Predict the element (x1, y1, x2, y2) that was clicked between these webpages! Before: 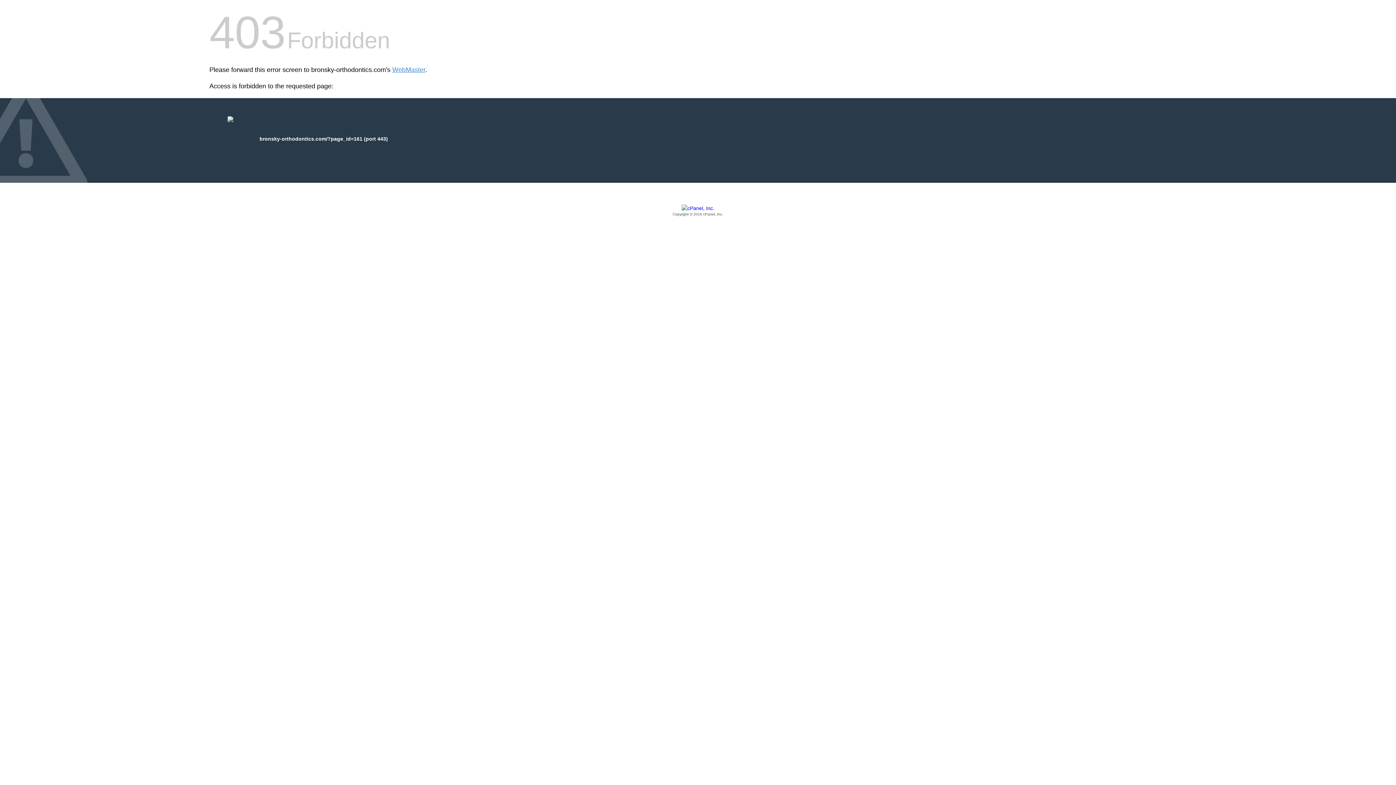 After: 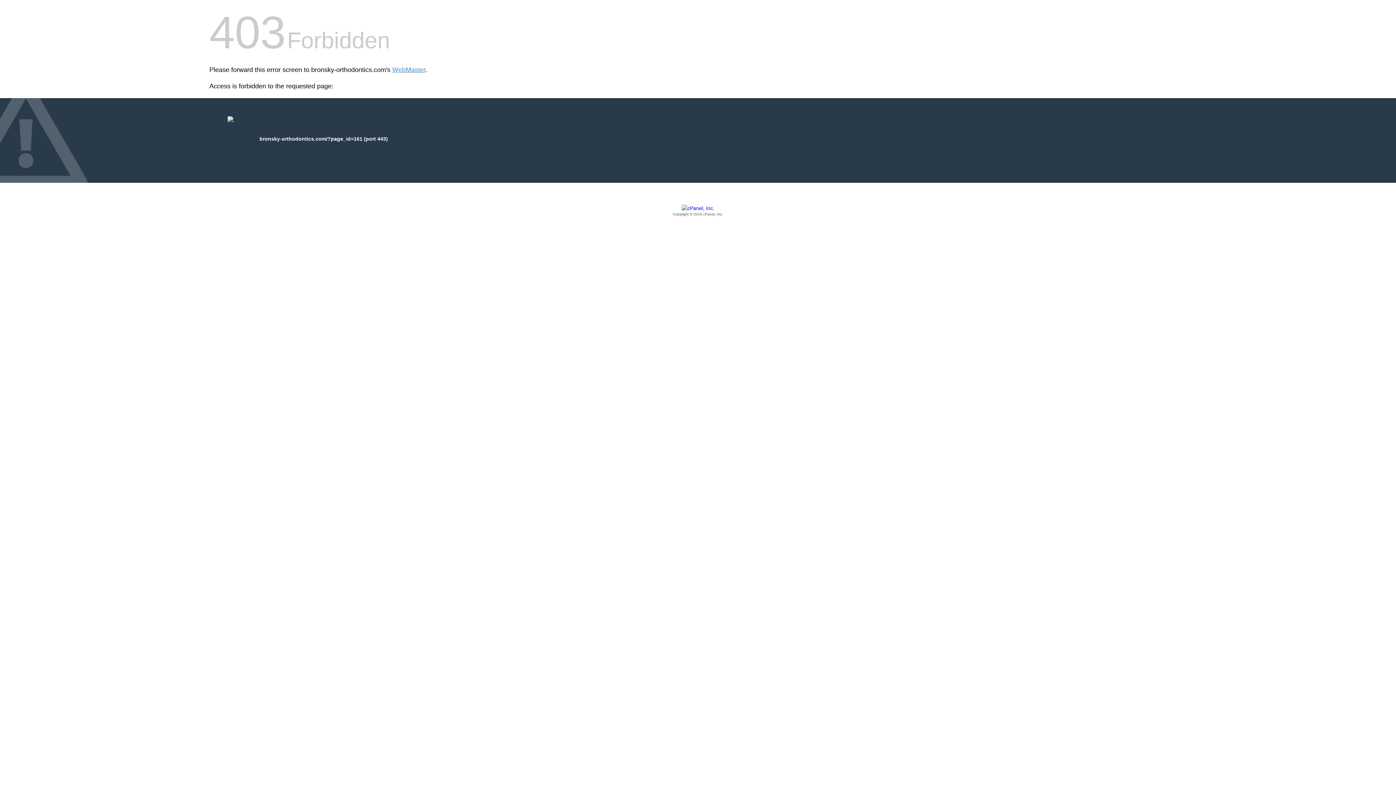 Action: bbox: (209, 205, 1186, 217) label: Copyright © 2016 cPanel, Inc.